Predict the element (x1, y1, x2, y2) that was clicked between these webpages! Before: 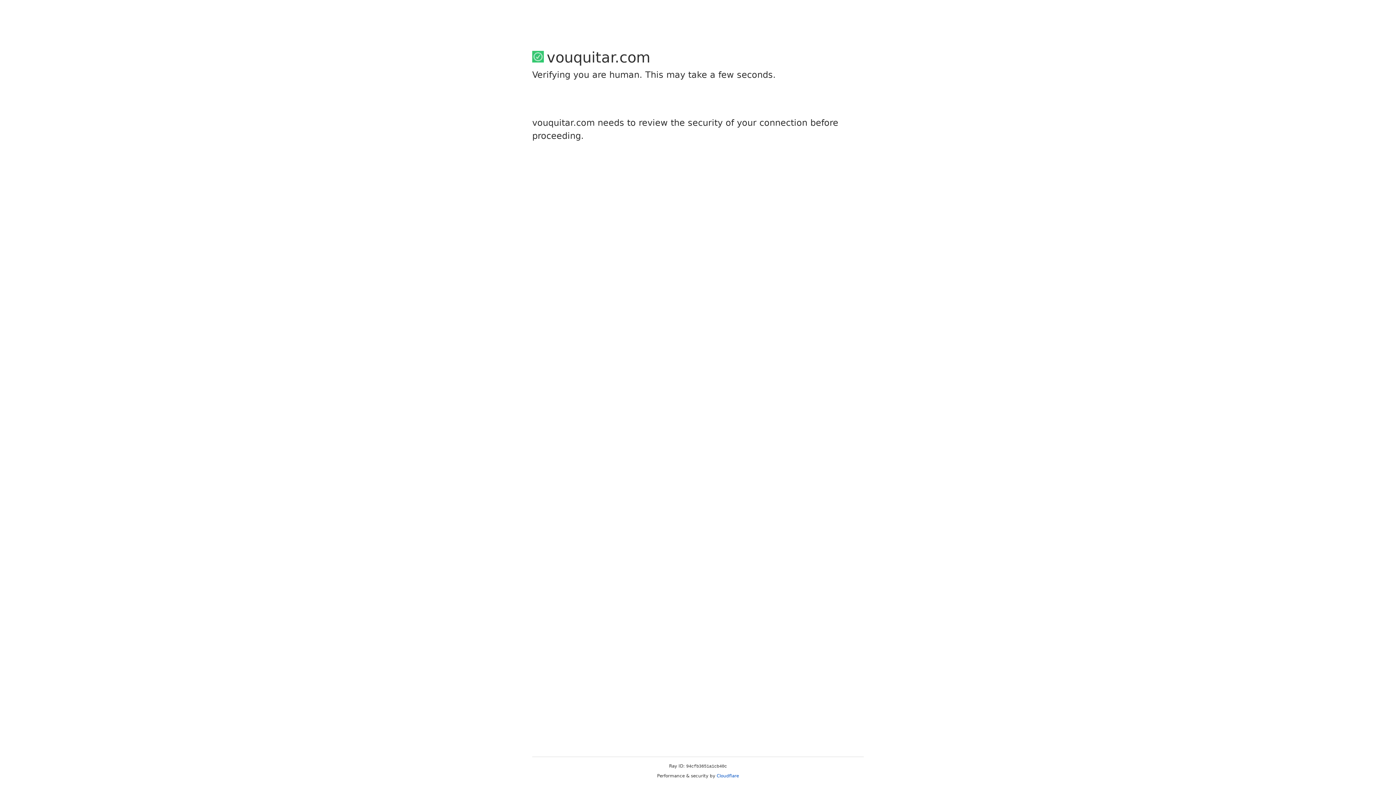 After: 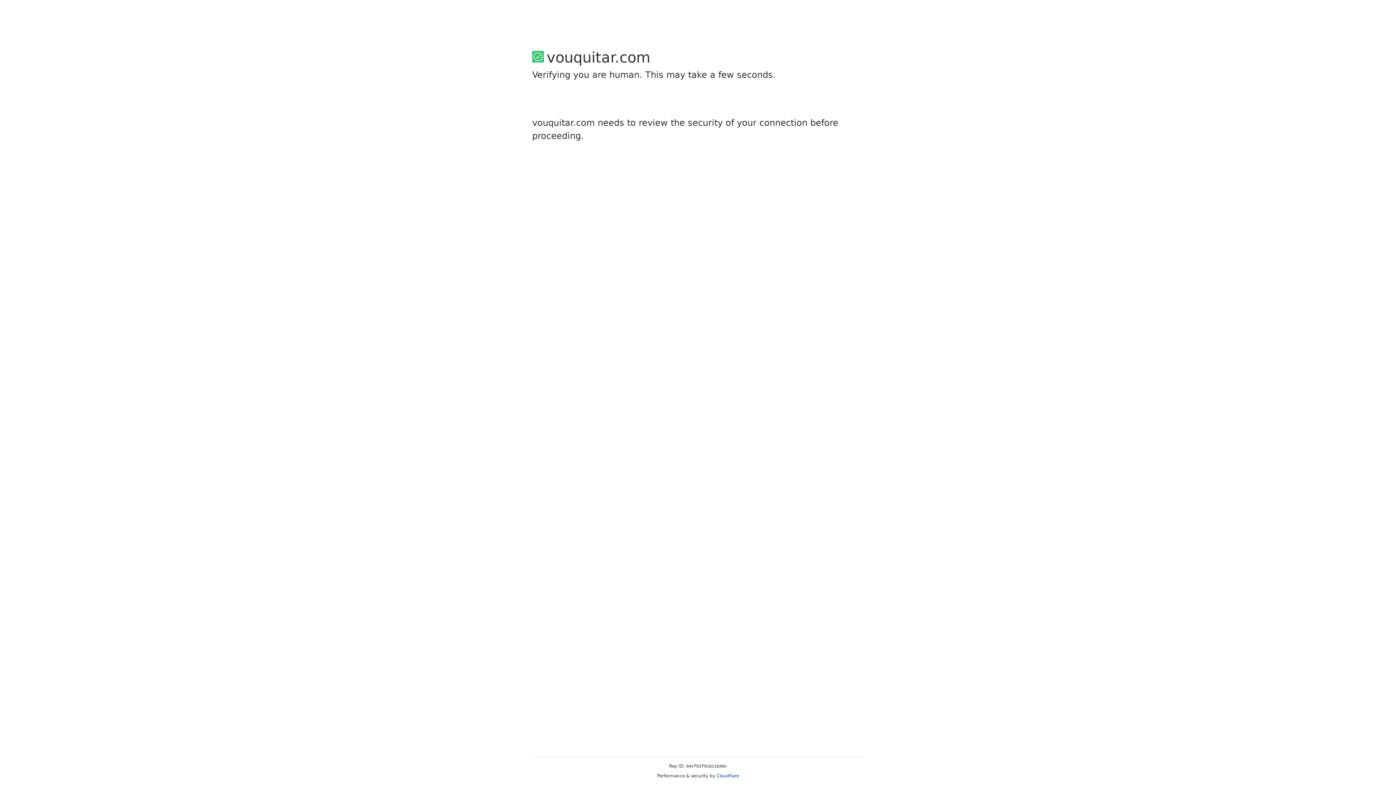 Action: label: Cloudflare bbox: (716, 773, 739, 778)